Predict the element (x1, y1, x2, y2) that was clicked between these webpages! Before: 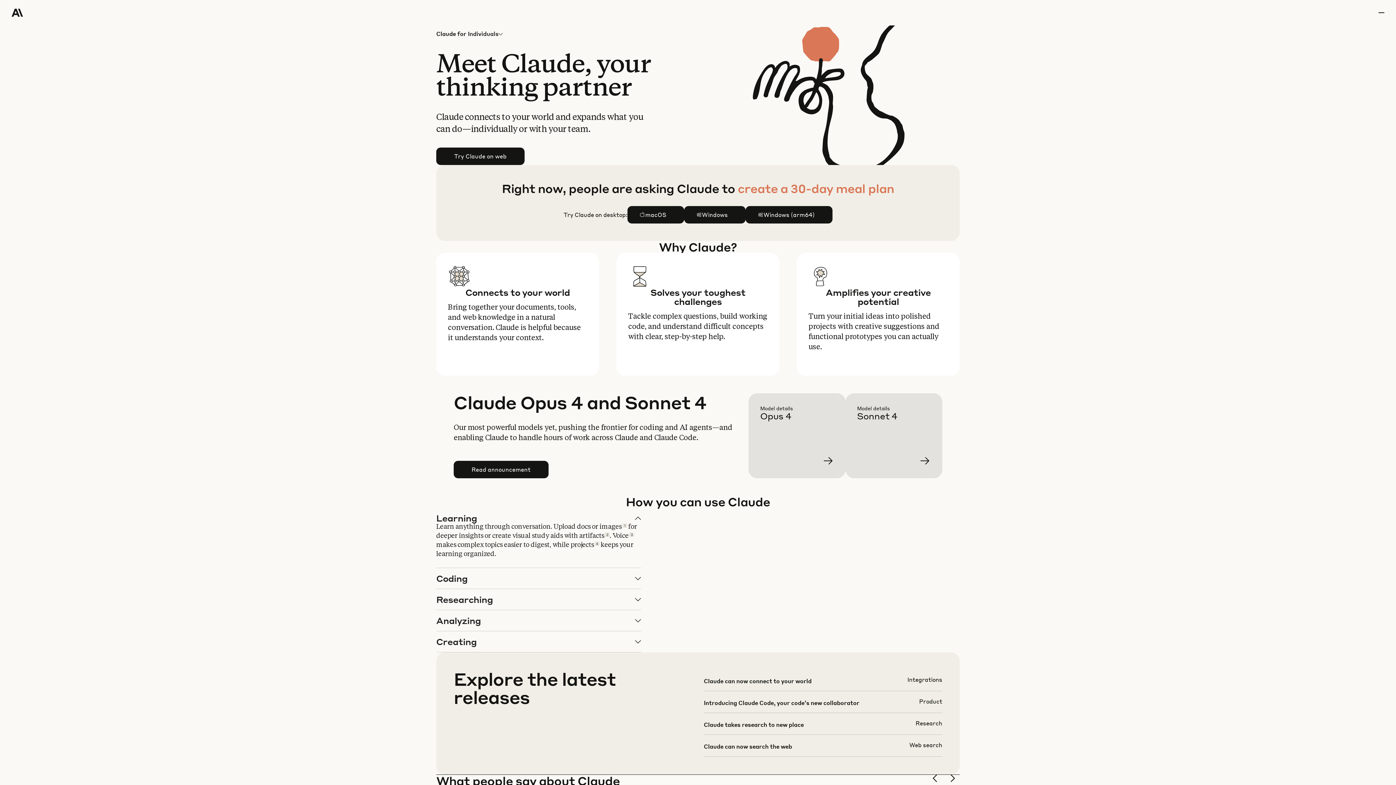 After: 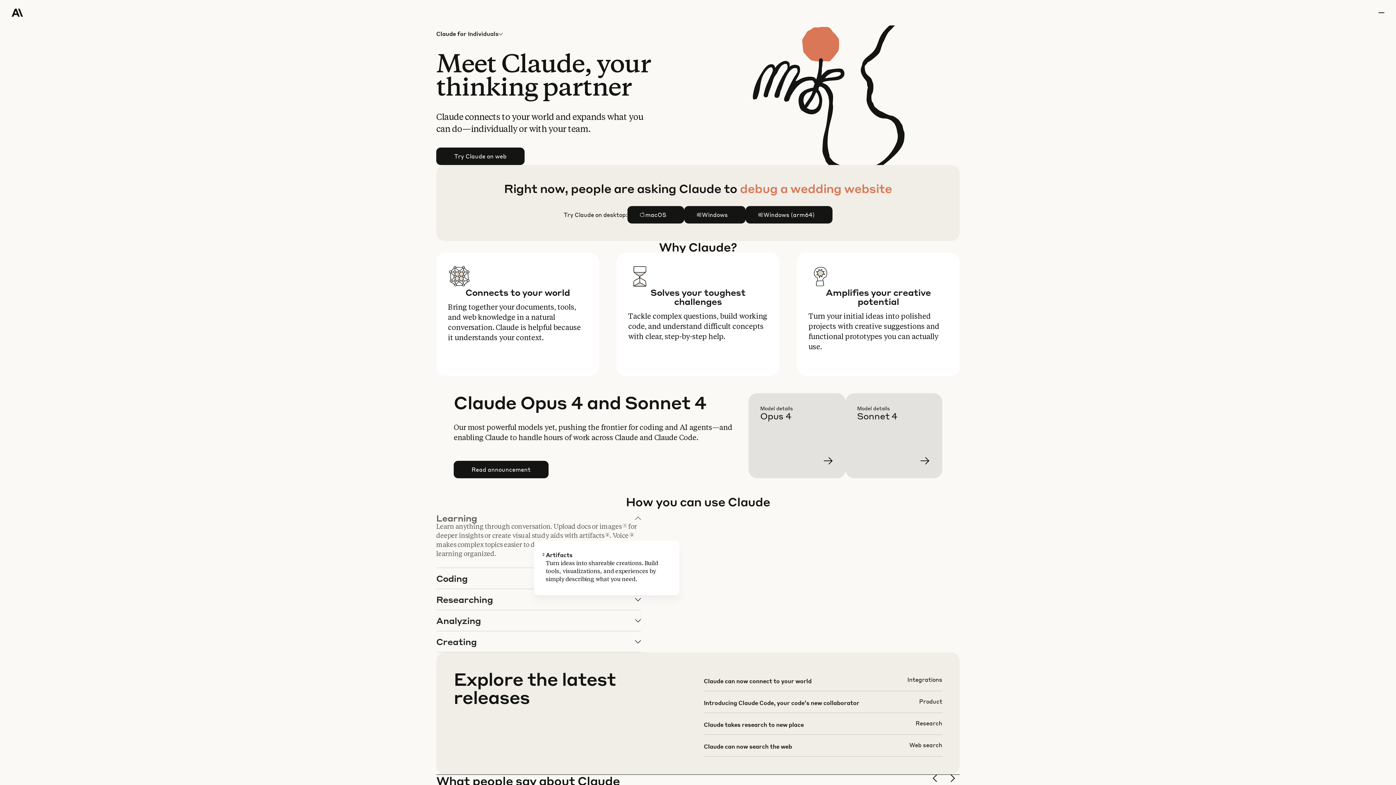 Action: label: 2 bbox: (605, 532, 609, 537)